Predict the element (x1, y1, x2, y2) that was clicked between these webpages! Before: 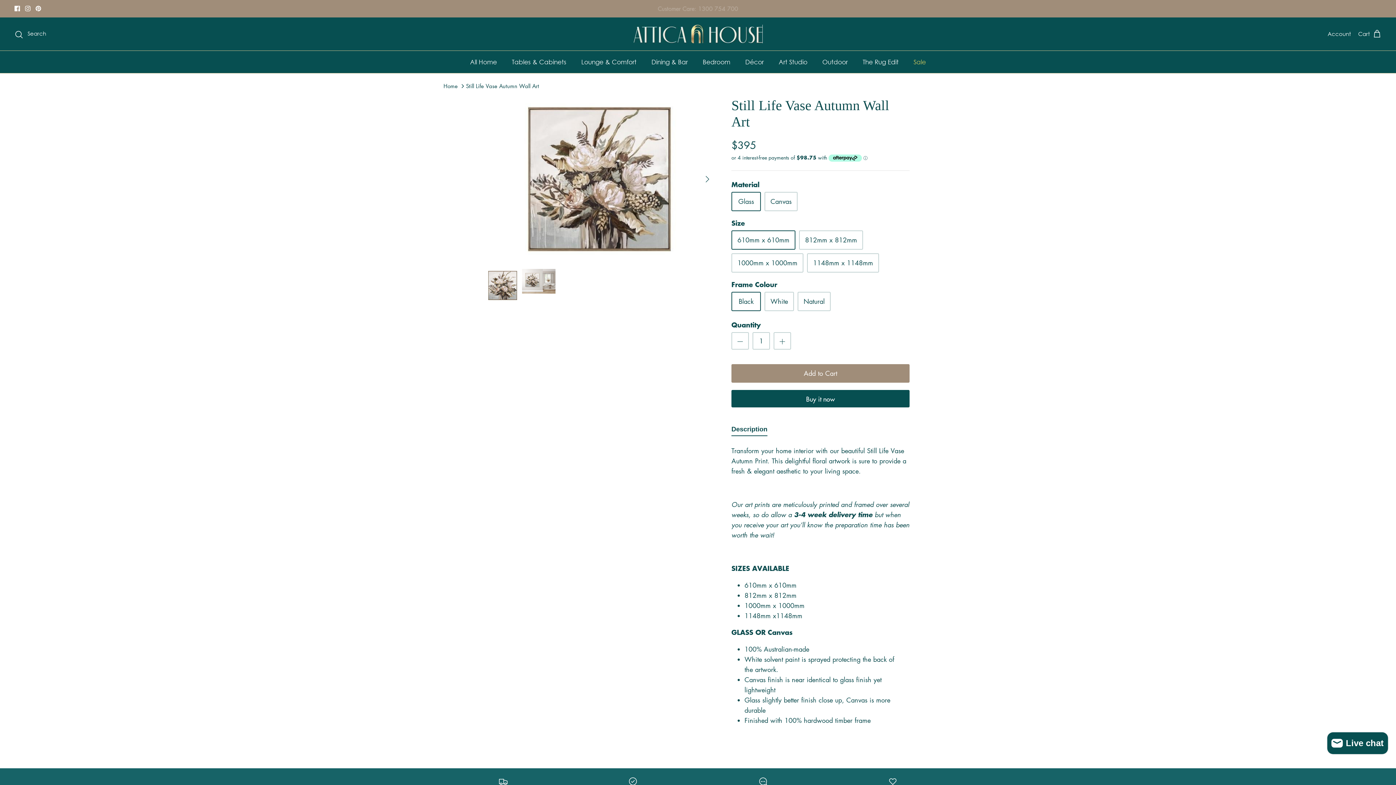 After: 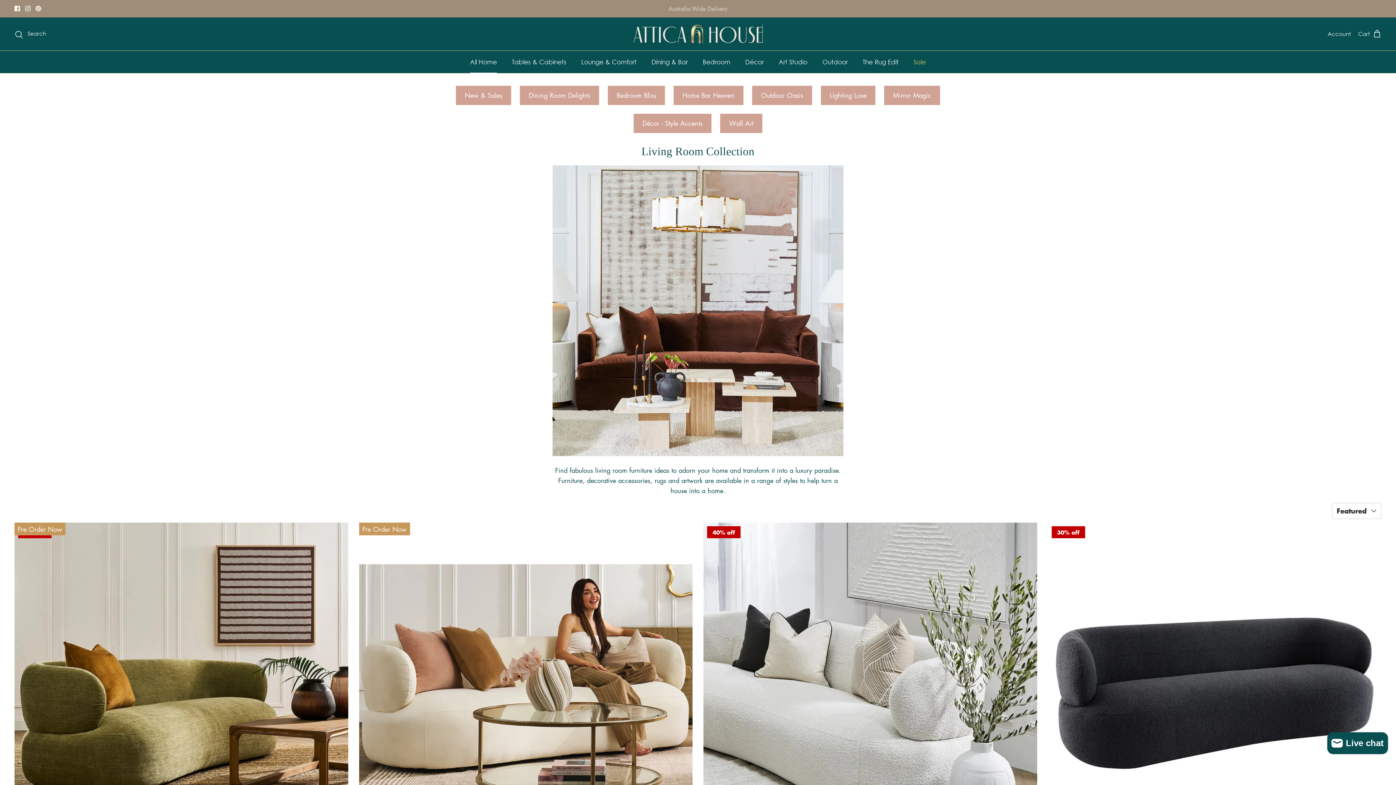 Action: bbox: (463, 50, 503, 73) label: All Home